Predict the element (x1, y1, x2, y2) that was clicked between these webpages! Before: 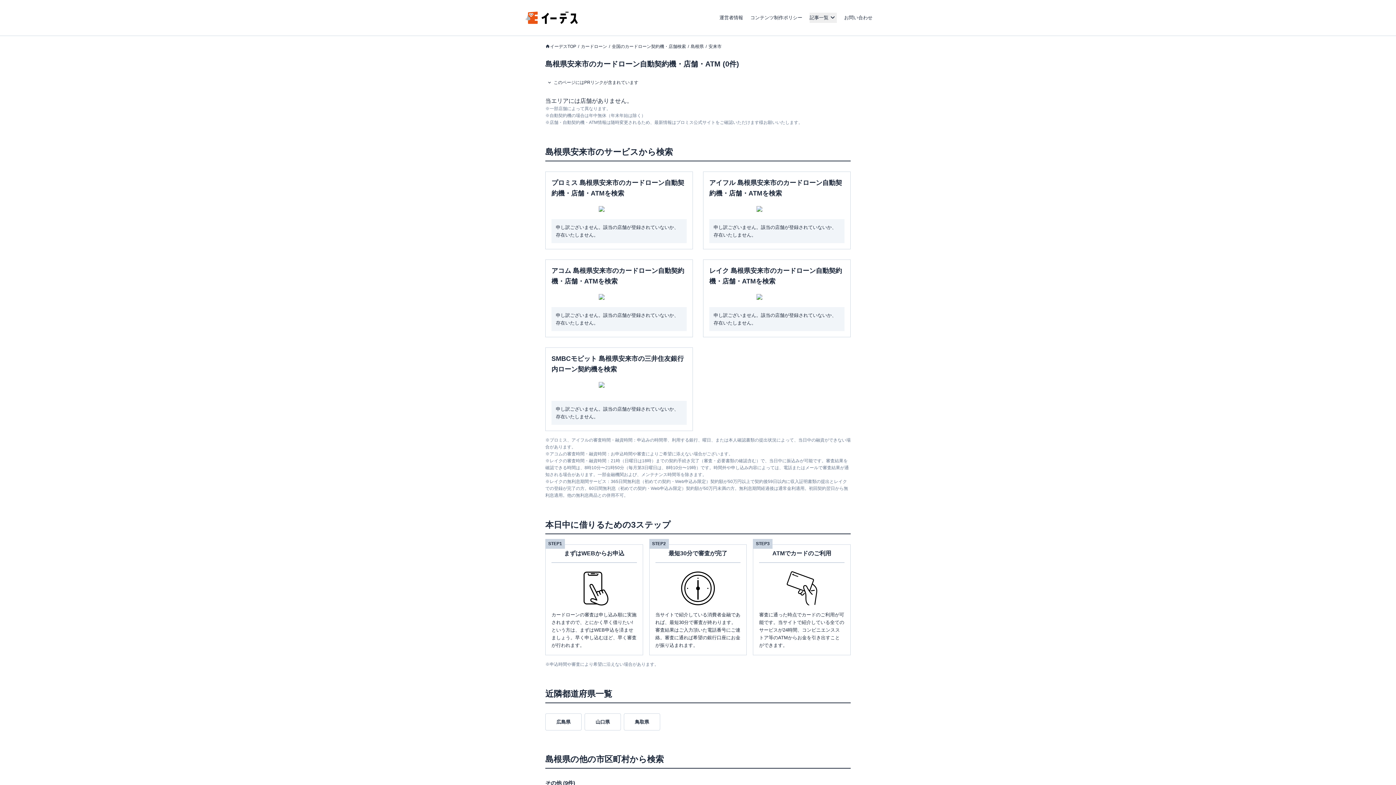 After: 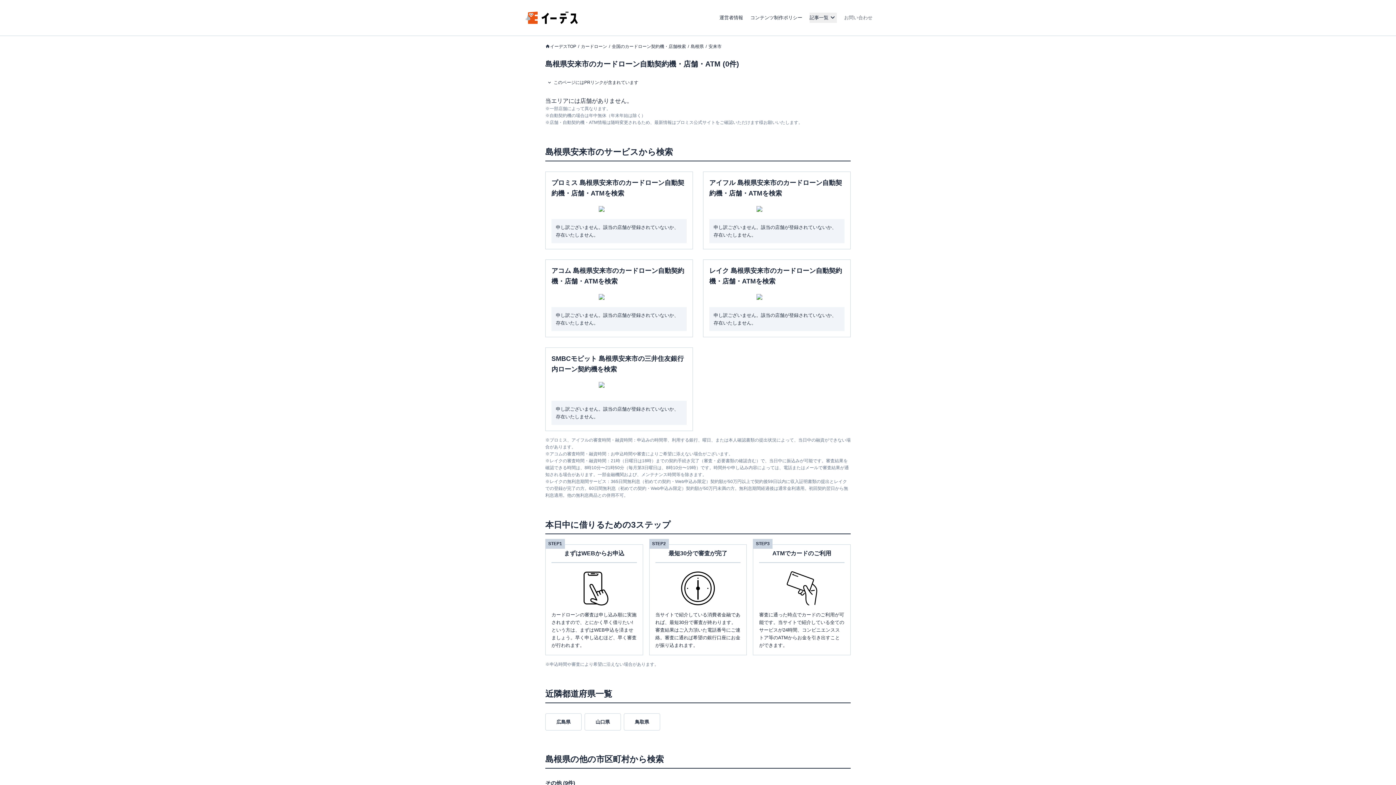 Action: label: お問い合わせ bbox: (844, 15, 872, 20)